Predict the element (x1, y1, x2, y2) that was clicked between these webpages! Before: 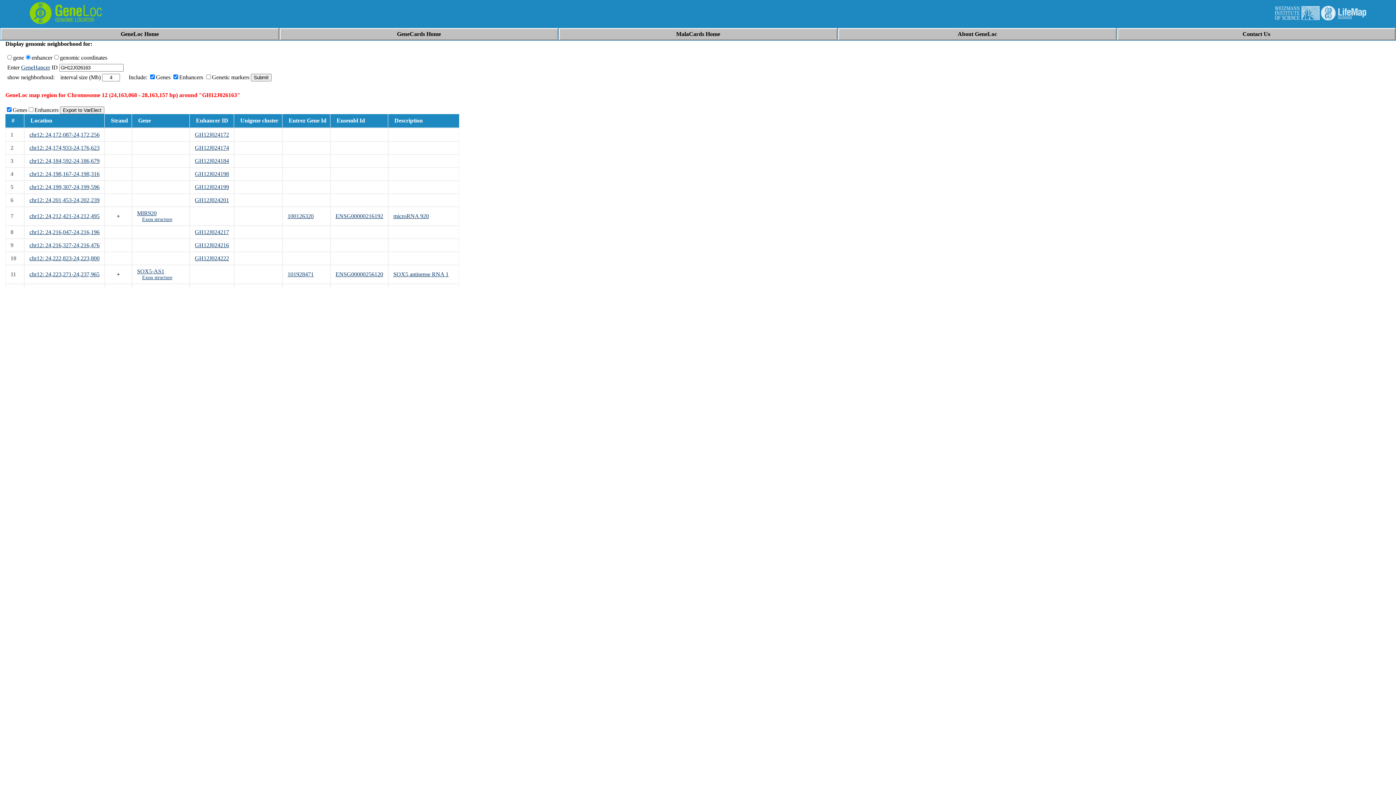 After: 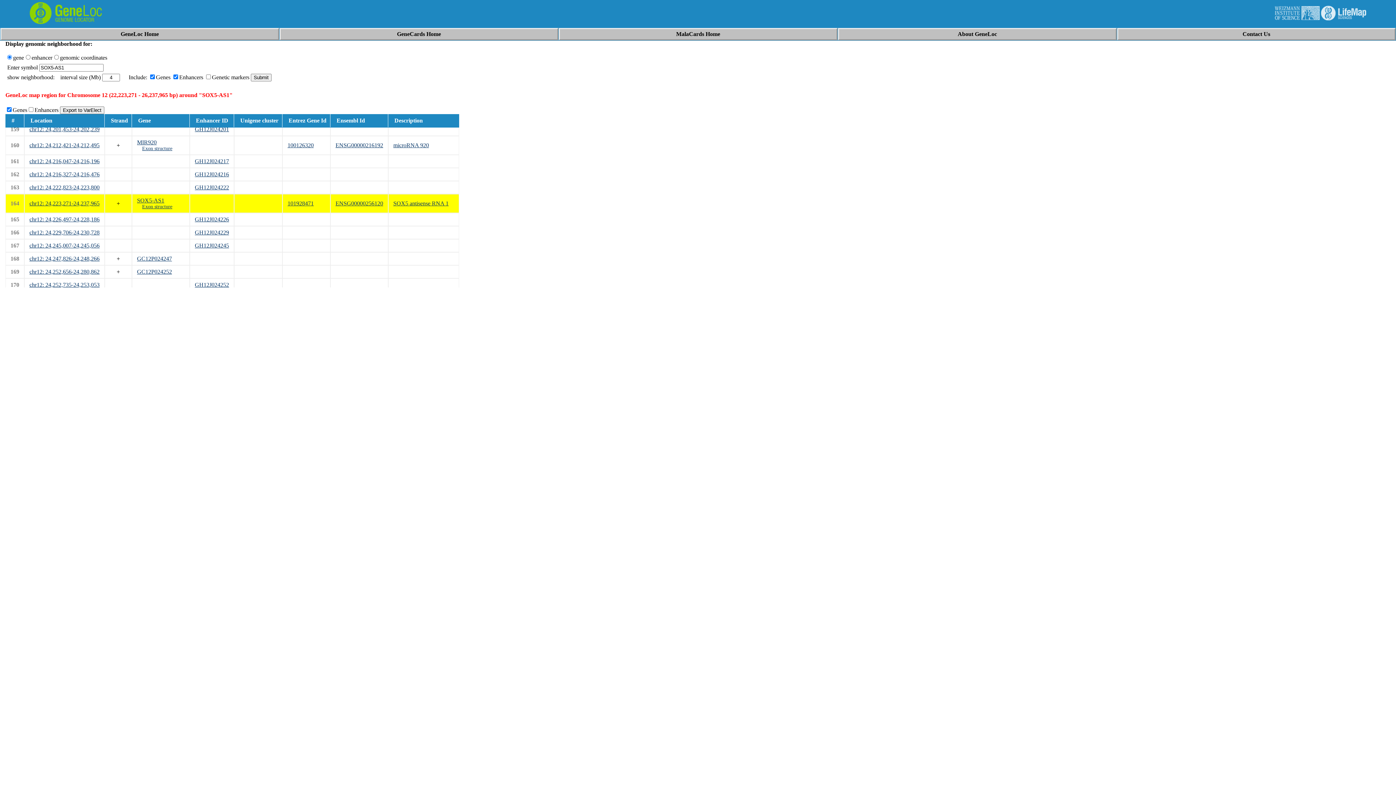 Action: label: chr12: 24,223,271-24,237,965 bbox: (29, 271, 99, 277)